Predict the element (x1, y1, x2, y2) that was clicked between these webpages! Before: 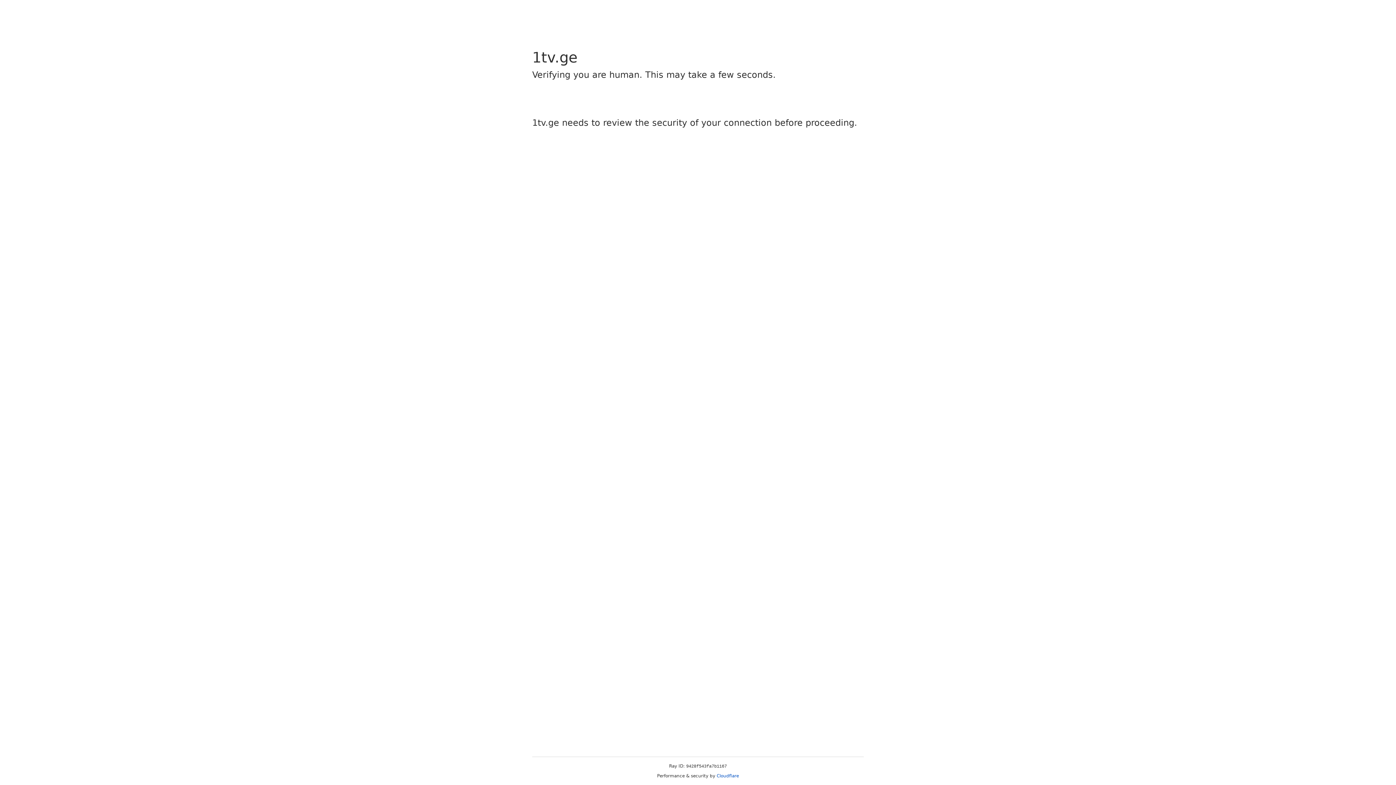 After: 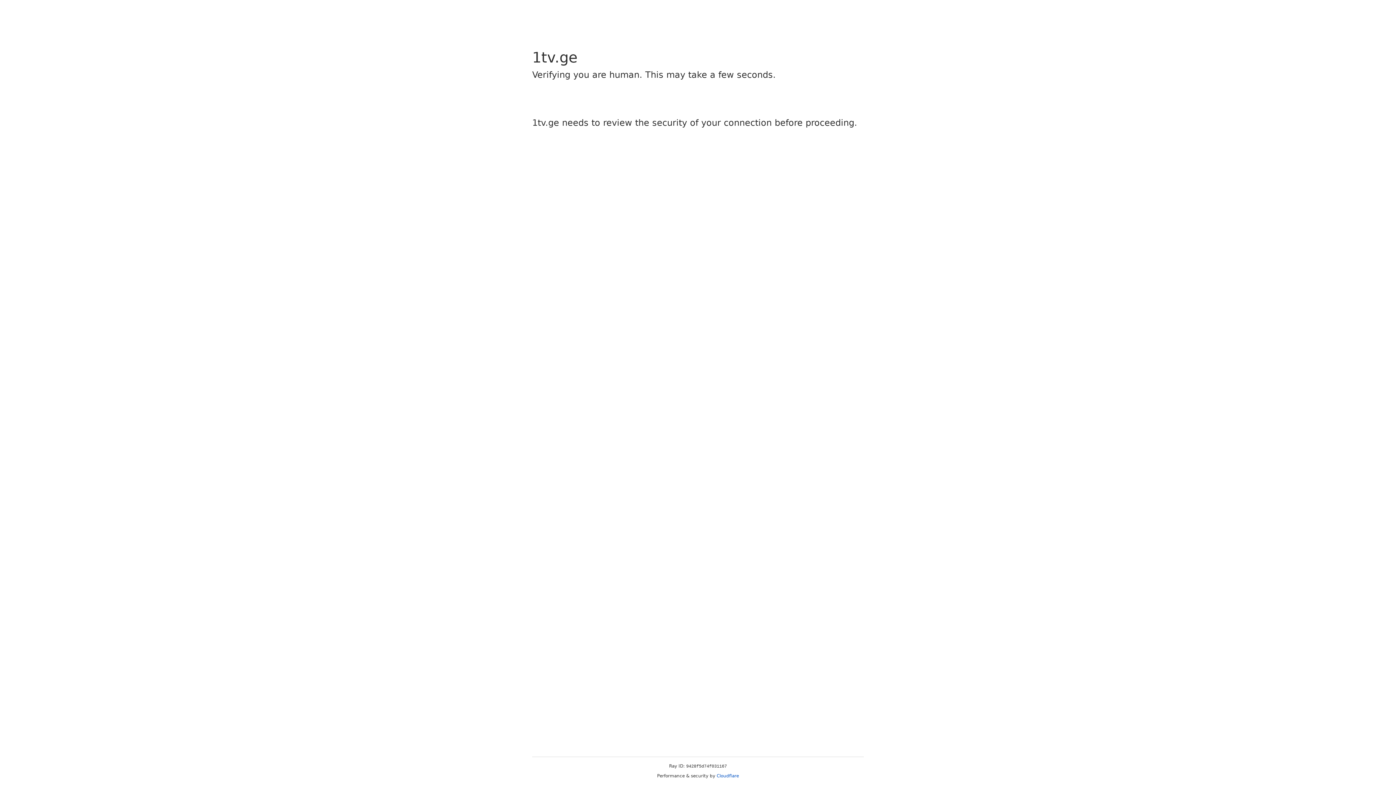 Action: bbox: (716, 773, 739, 778) label: Cloudflare